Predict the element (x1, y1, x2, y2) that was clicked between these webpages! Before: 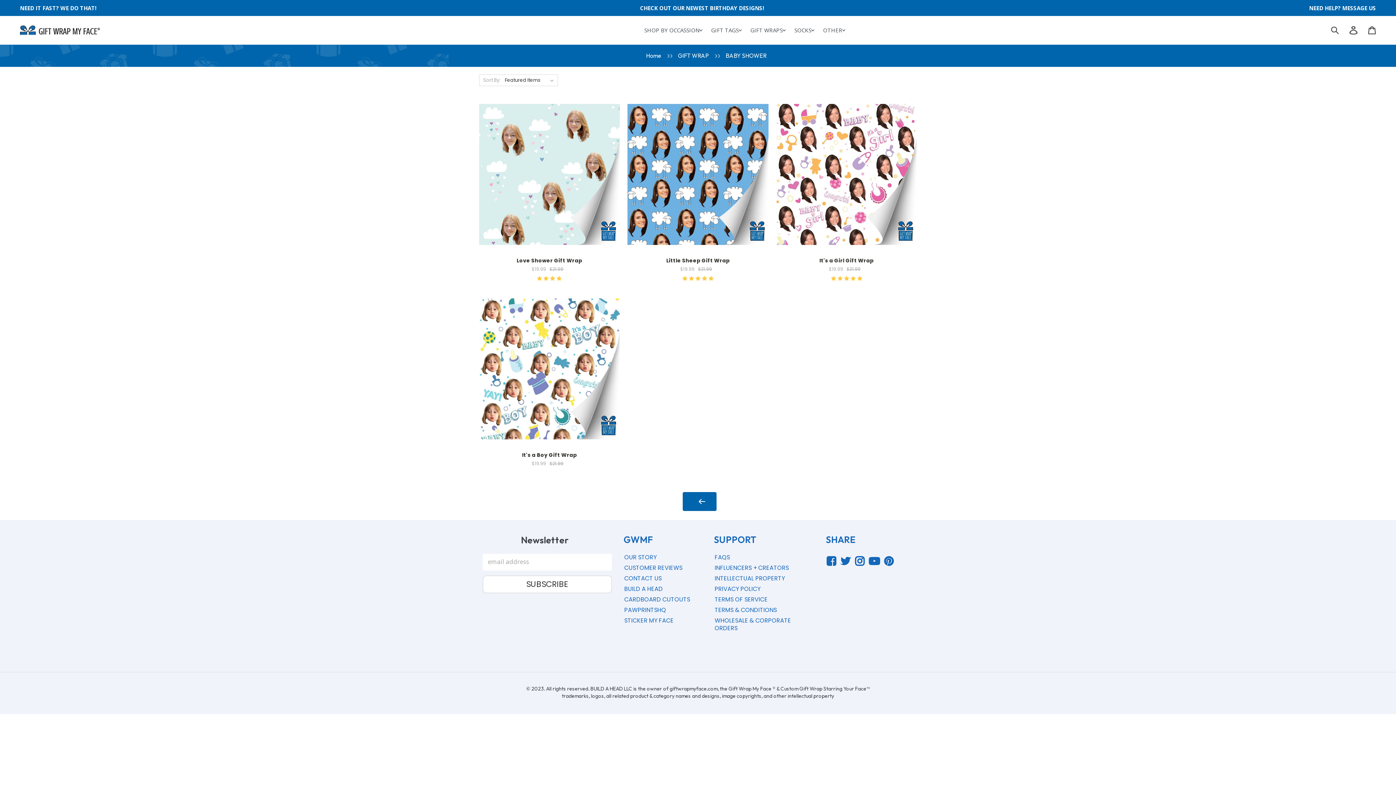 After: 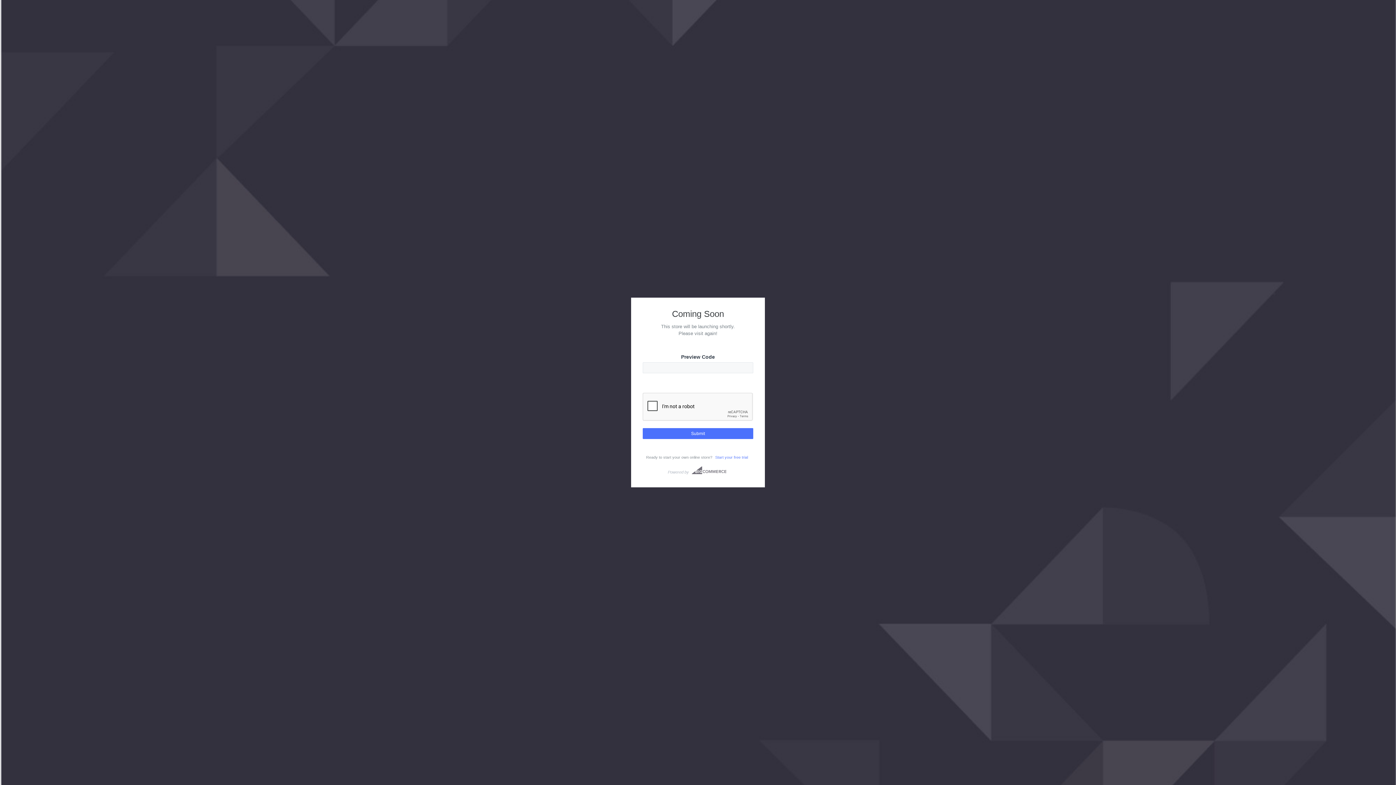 Action: label: STICKER MY FACE bbox: (624, 616, 673, 628)